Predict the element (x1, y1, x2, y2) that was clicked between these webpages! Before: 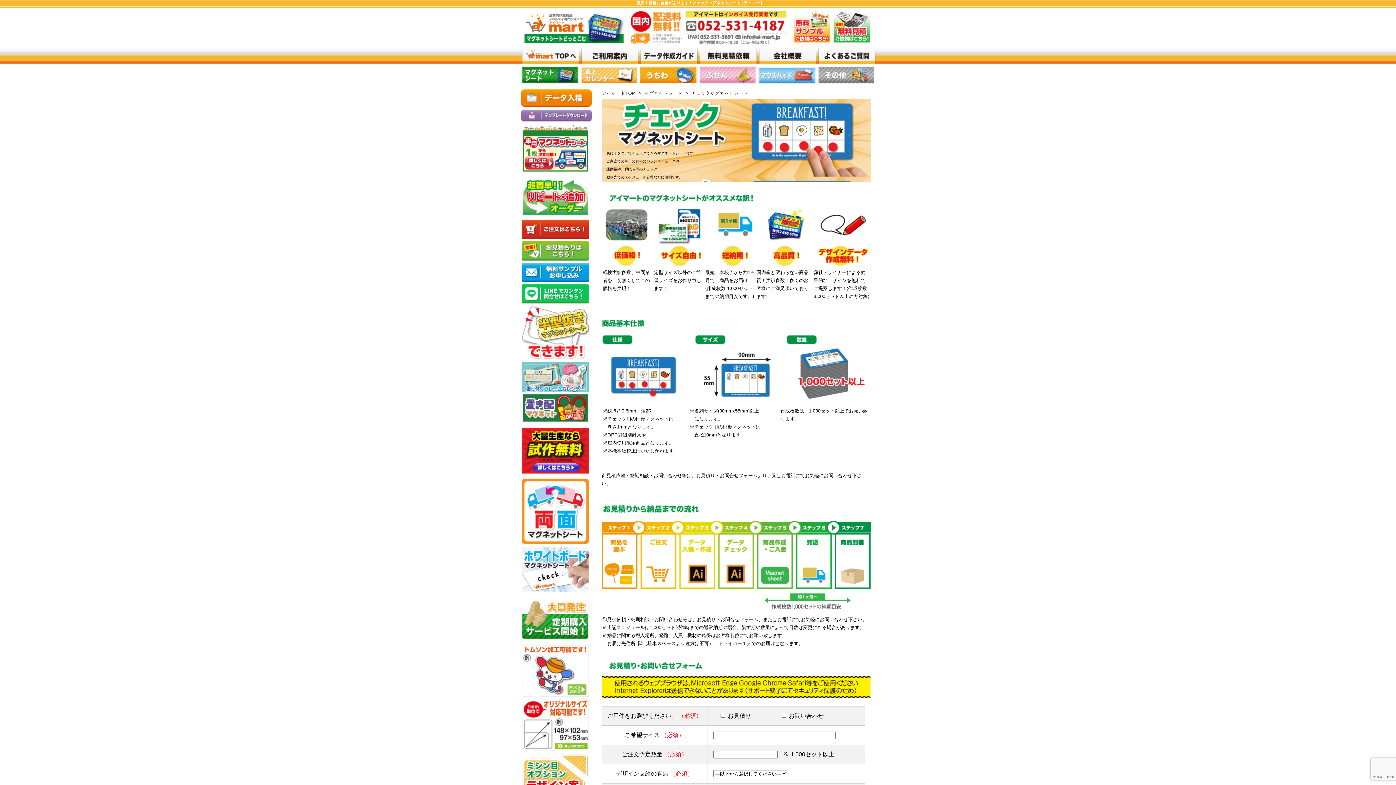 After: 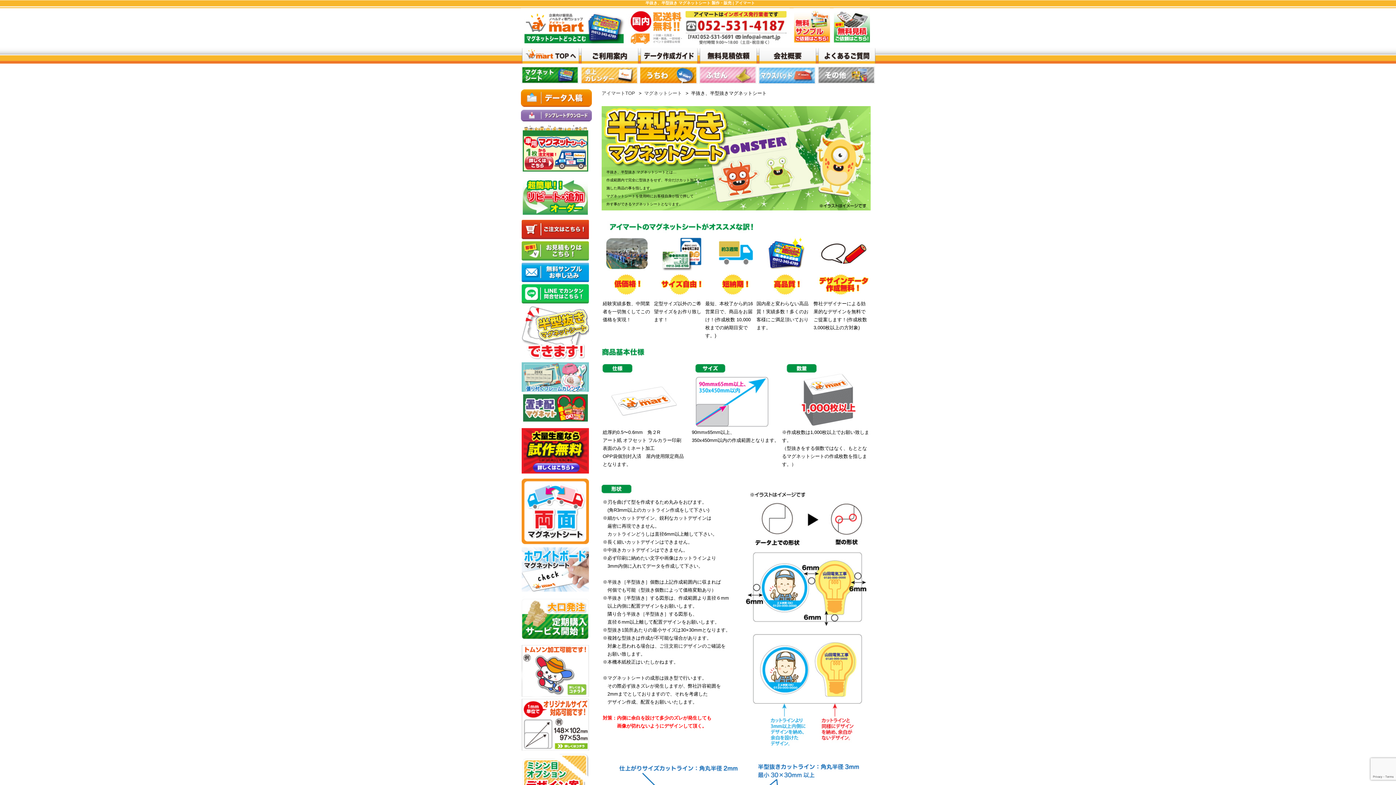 Action: bbox: (521, 355, 589, 361)